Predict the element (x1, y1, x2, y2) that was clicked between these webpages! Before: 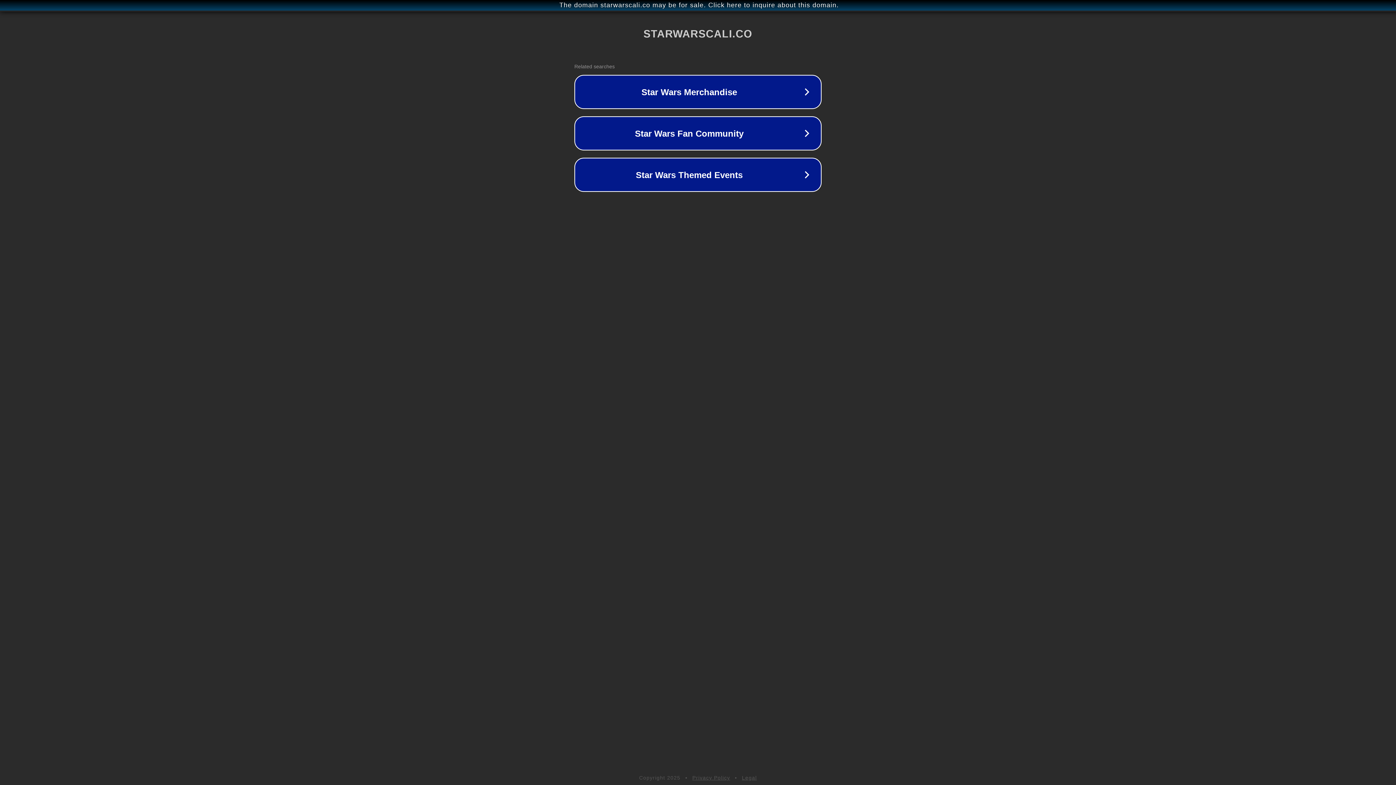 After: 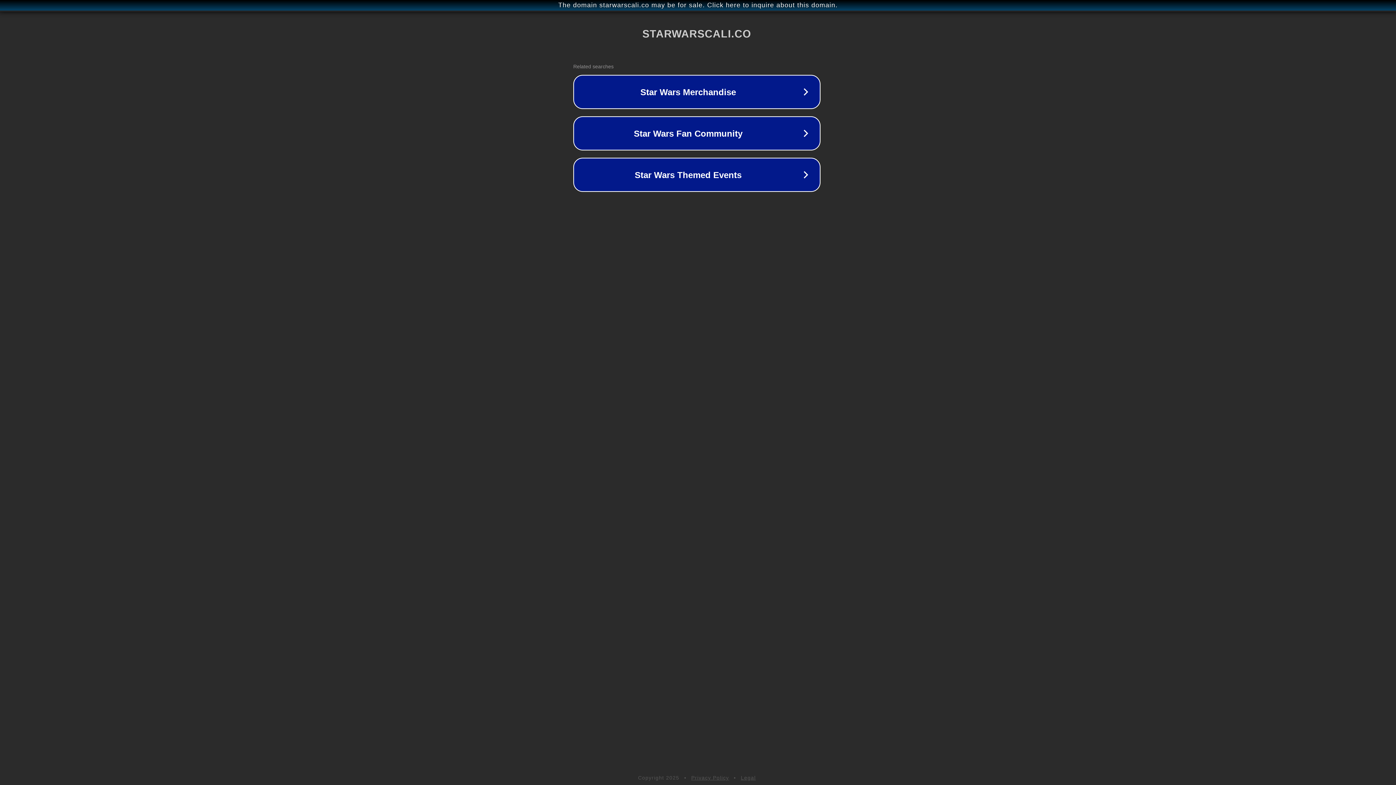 Action: label: The domain starwarscali.co may be for sale. Click here to inquire about this domain. bbox: (1, 1, 1397, 9)